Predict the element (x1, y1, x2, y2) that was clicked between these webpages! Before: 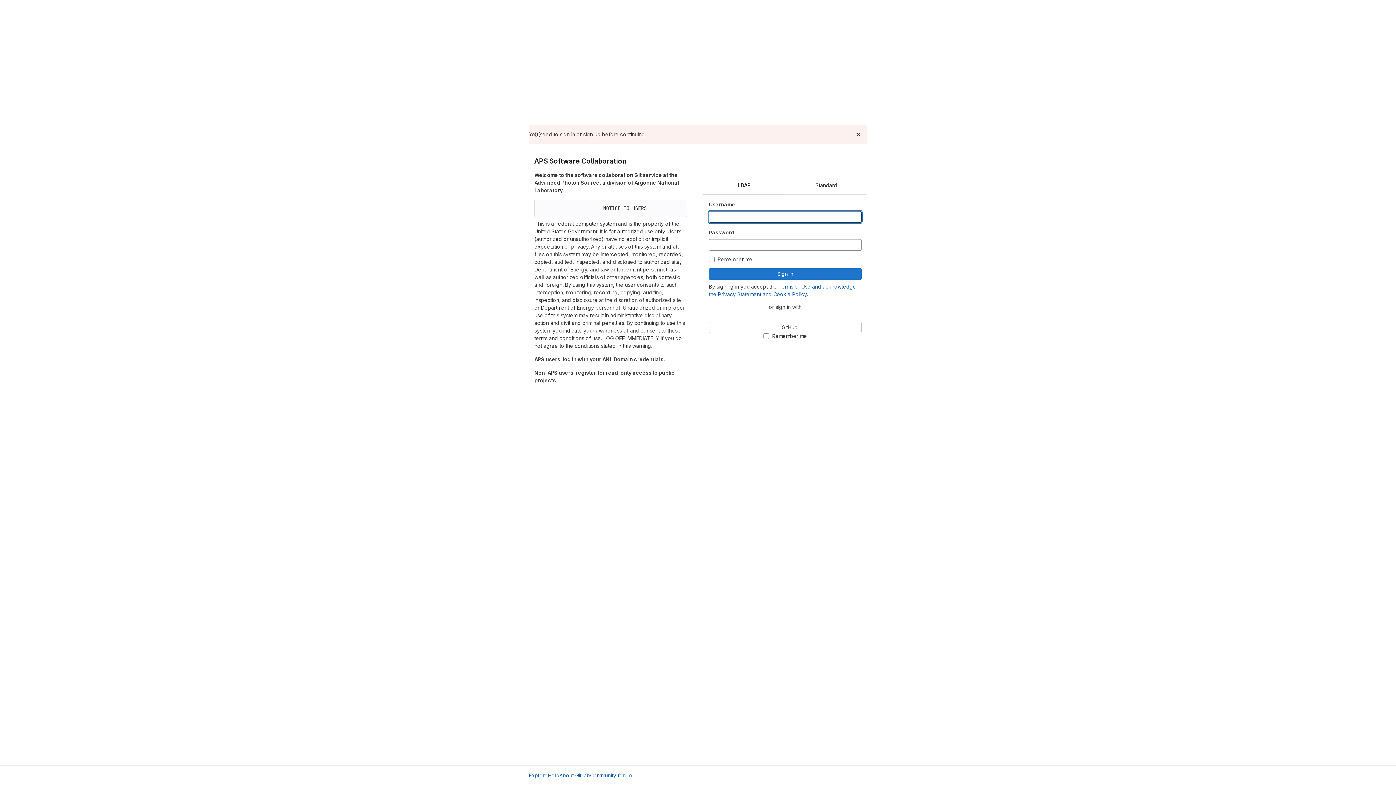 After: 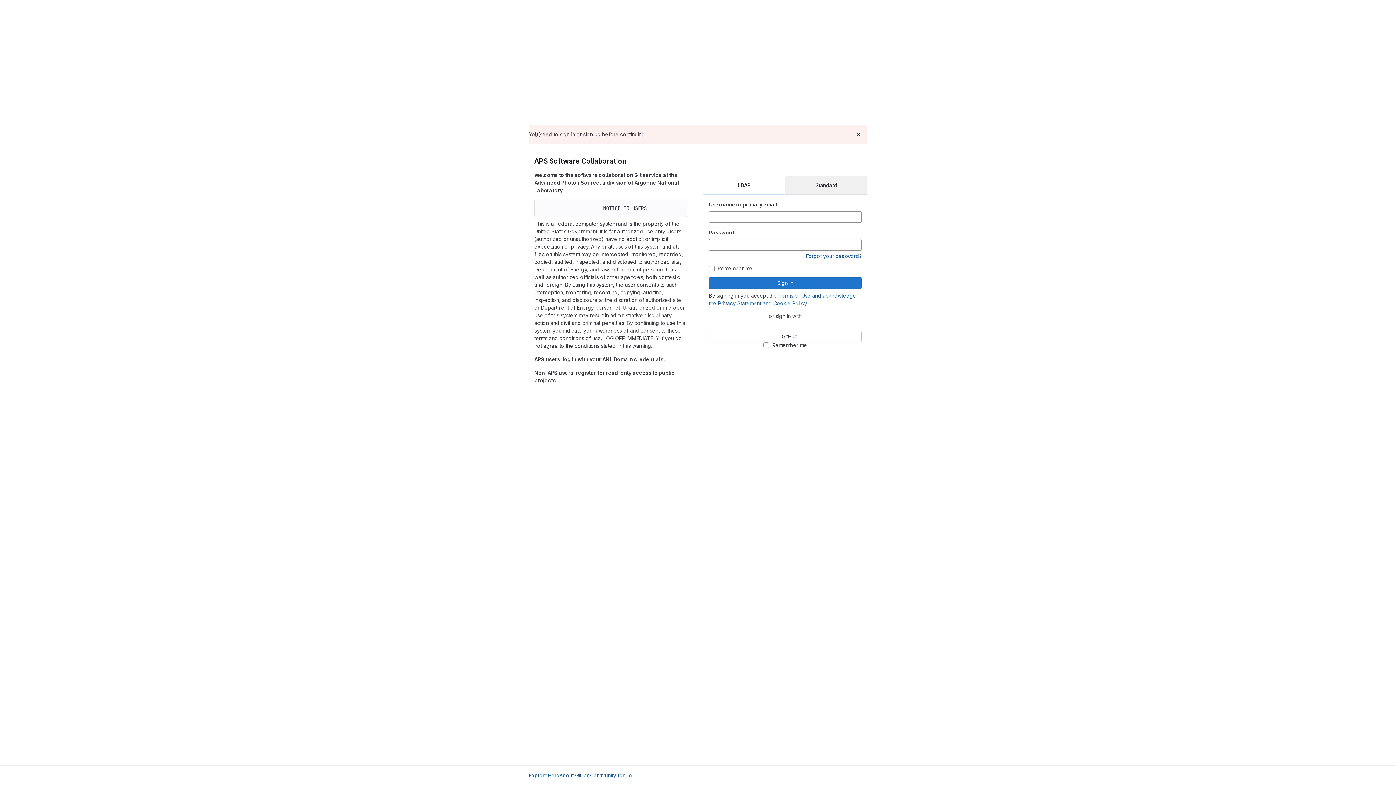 Action: label: Standard bbox: (785, 176, 867, 194)